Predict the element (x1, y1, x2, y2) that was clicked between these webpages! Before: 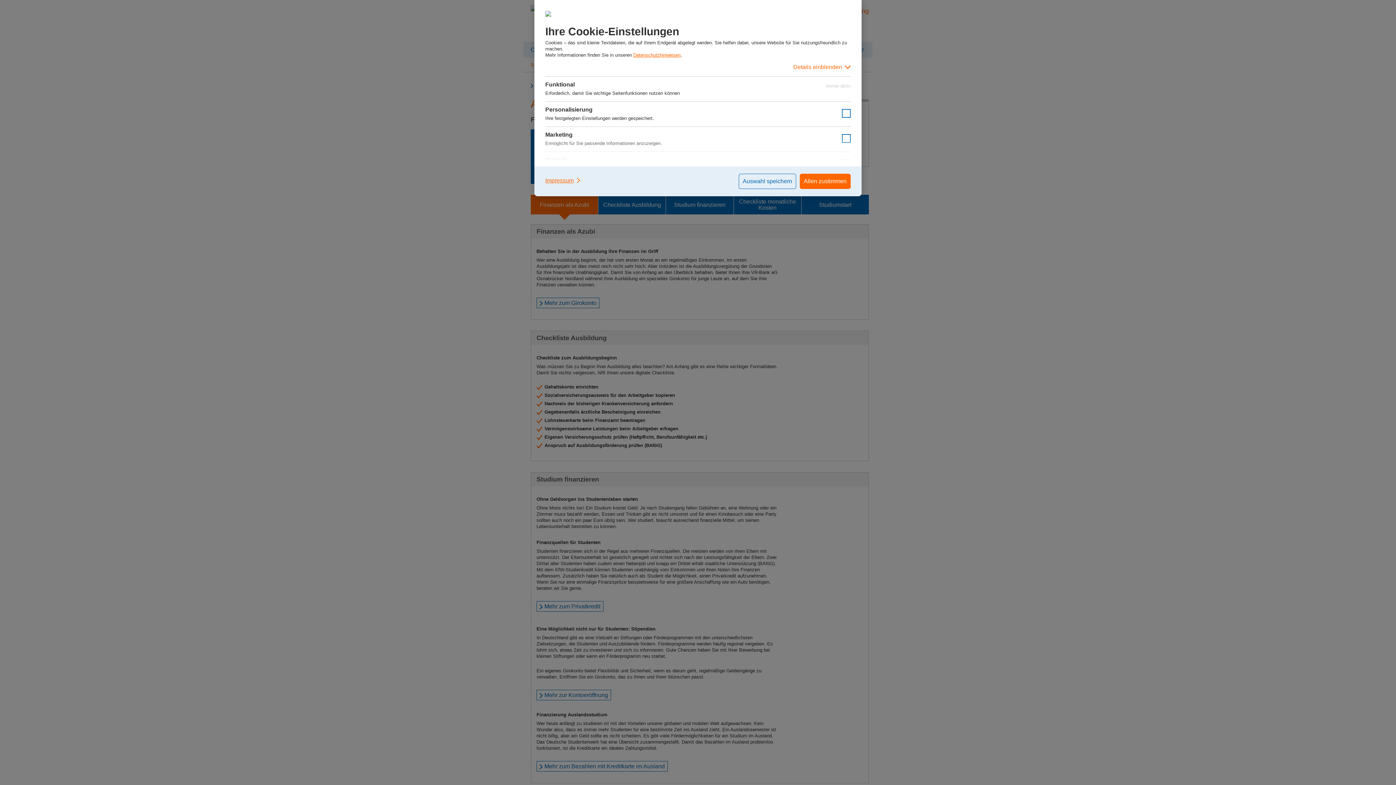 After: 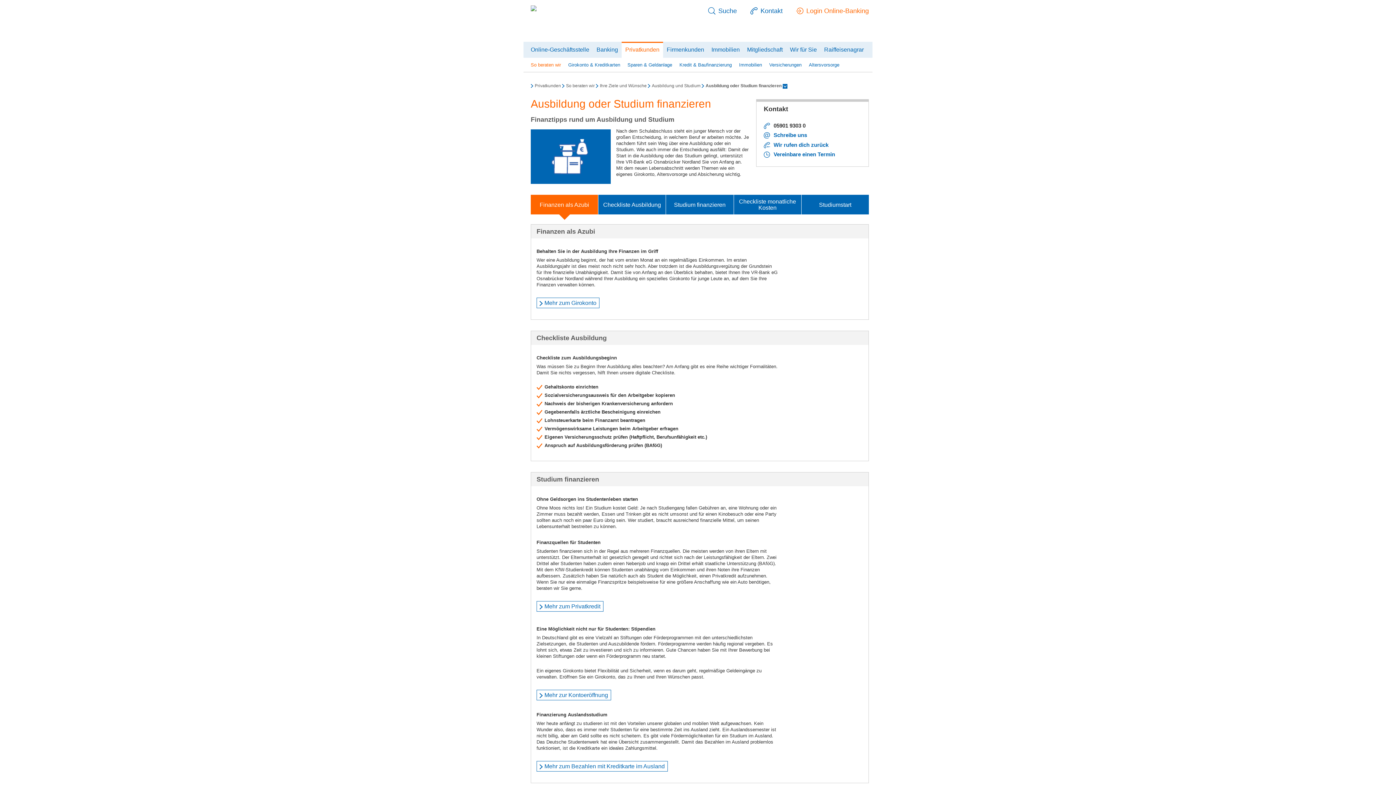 Action: bbox: (738, 173, 796, 189) label: Auswahl speichern